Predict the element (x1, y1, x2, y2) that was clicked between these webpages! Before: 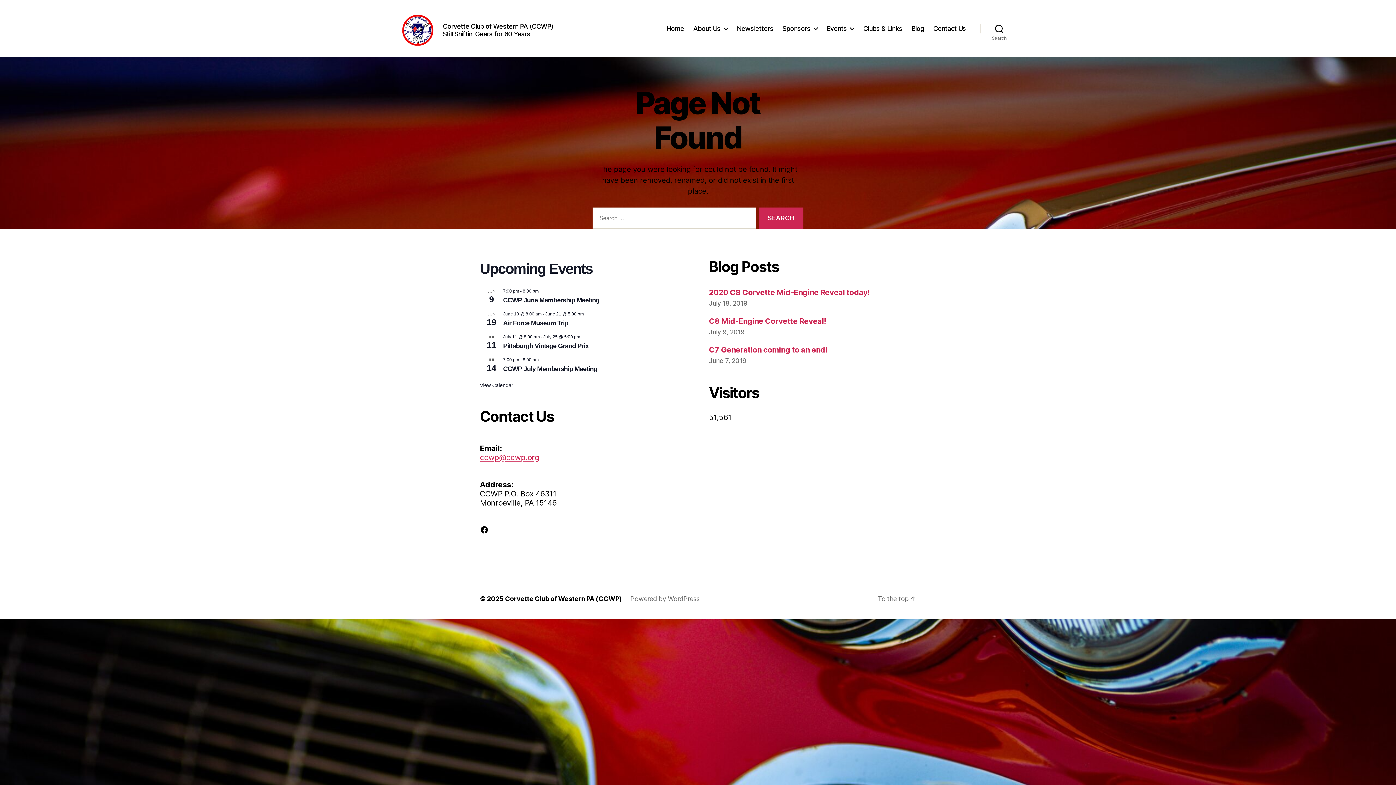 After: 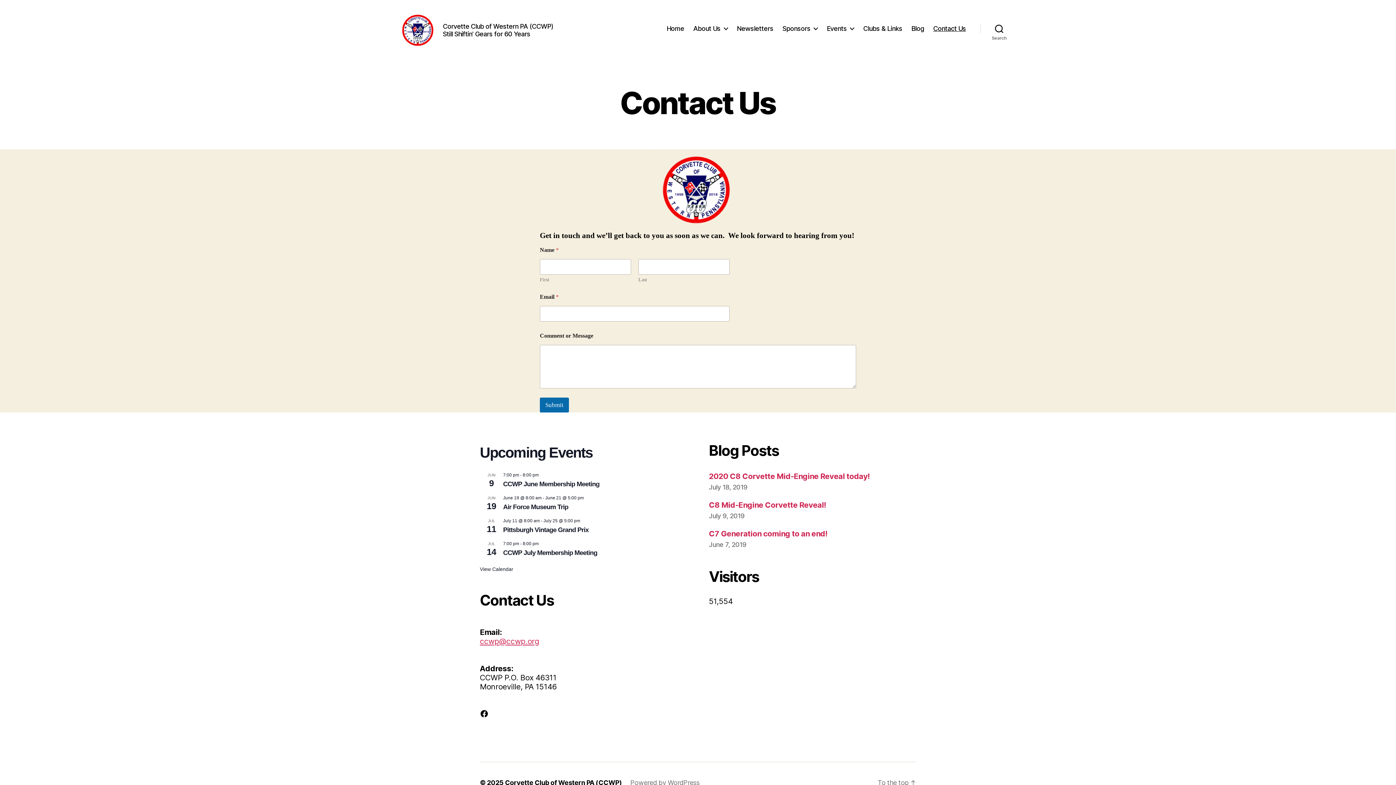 Action: bbox: (933, 24, 966, 32) label: Contact Us